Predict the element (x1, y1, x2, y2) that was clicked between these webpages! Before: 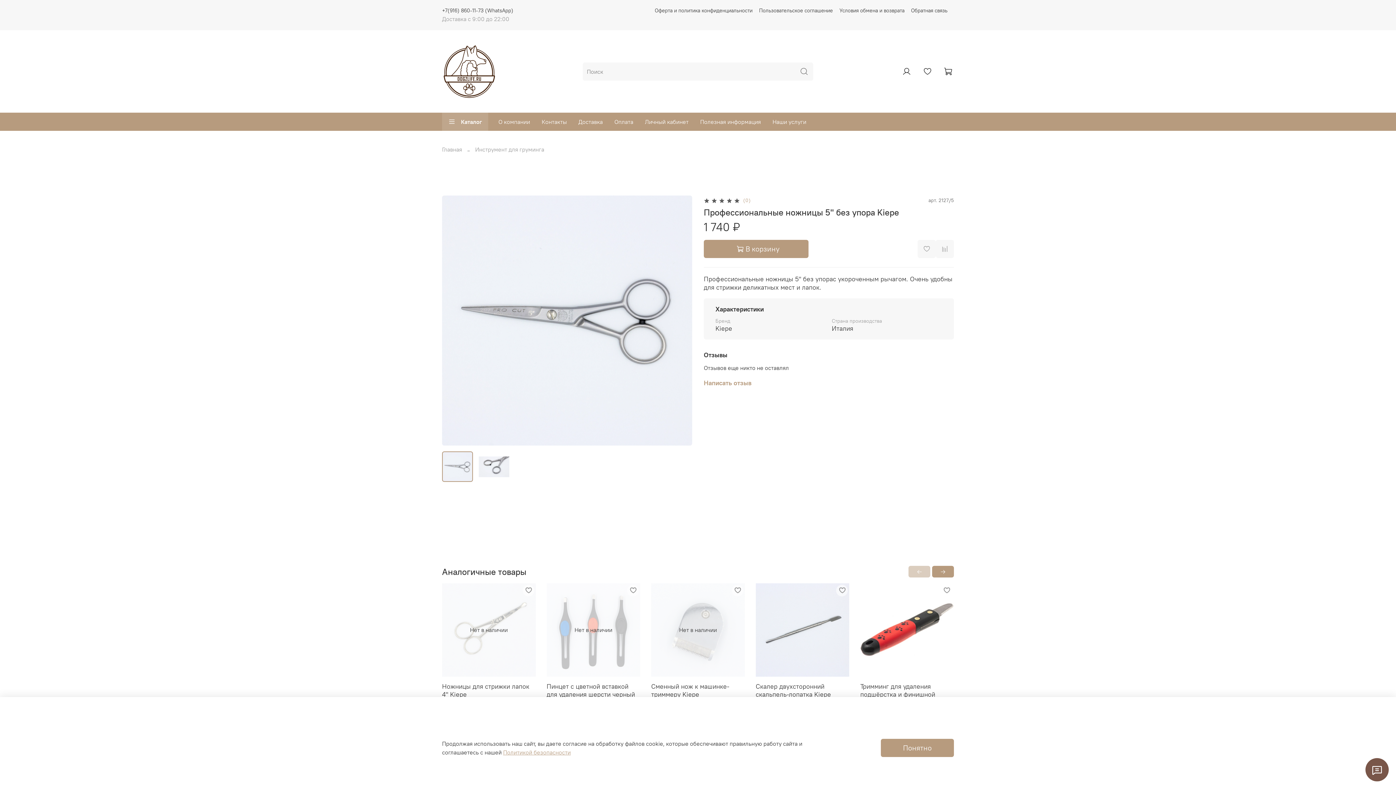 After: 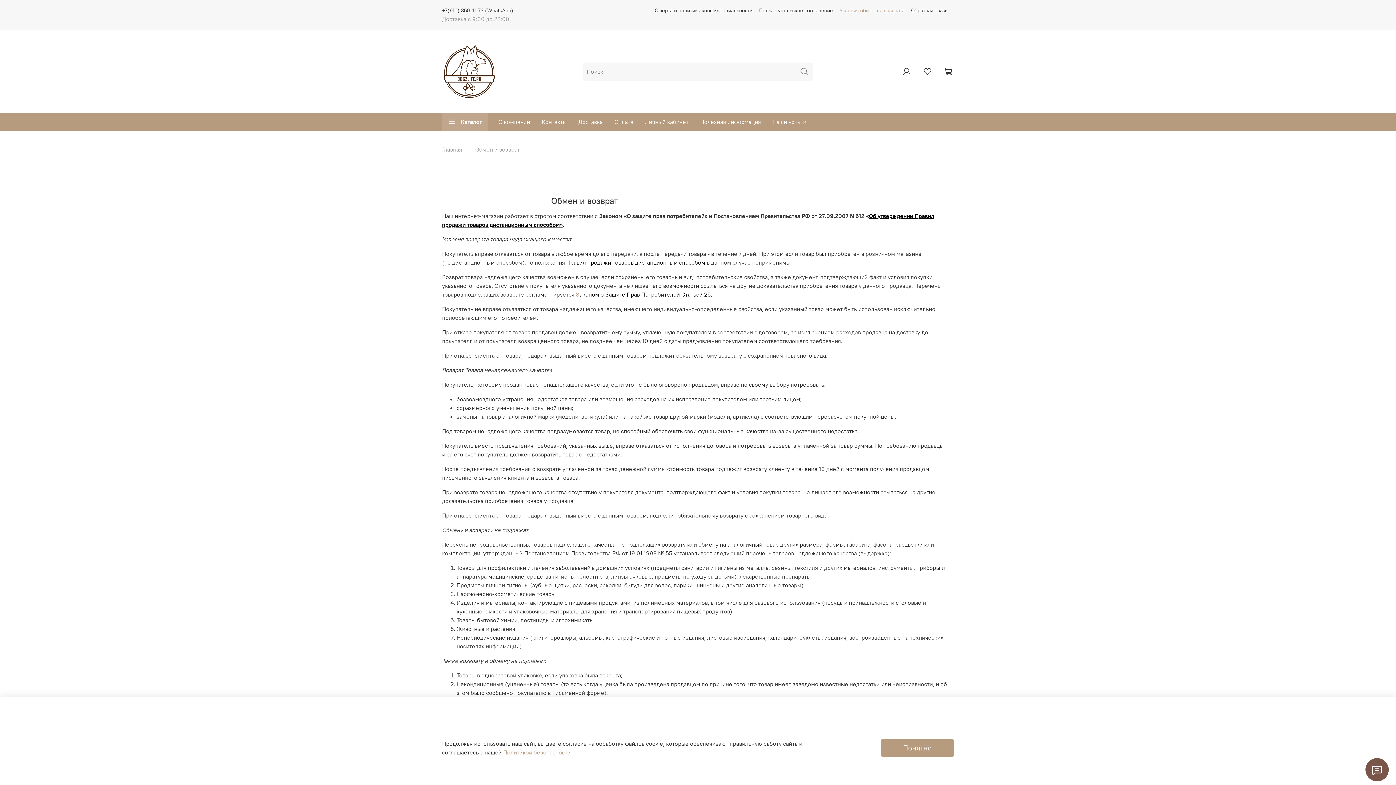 Action: bbox: (839, 7, 904, 13) label: Условия обмена и возврата